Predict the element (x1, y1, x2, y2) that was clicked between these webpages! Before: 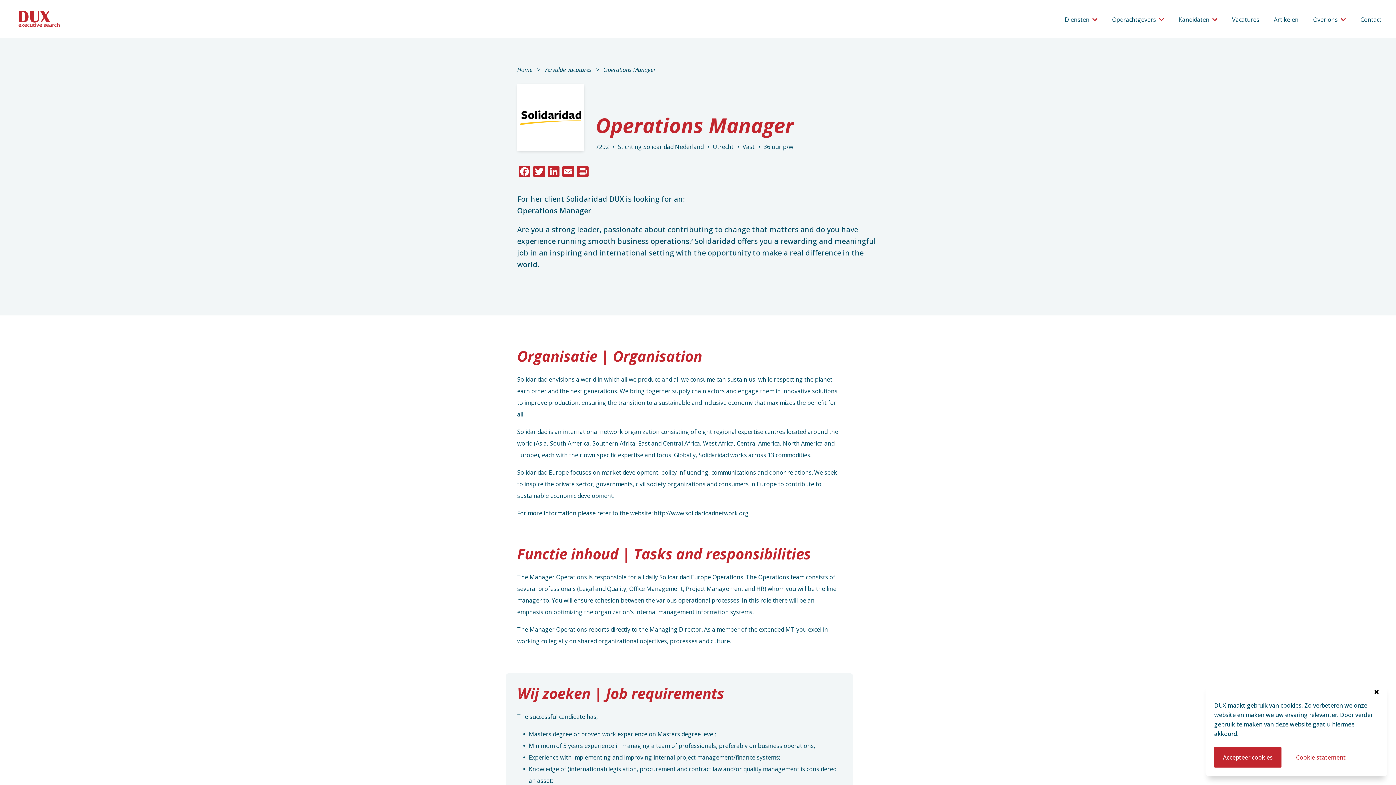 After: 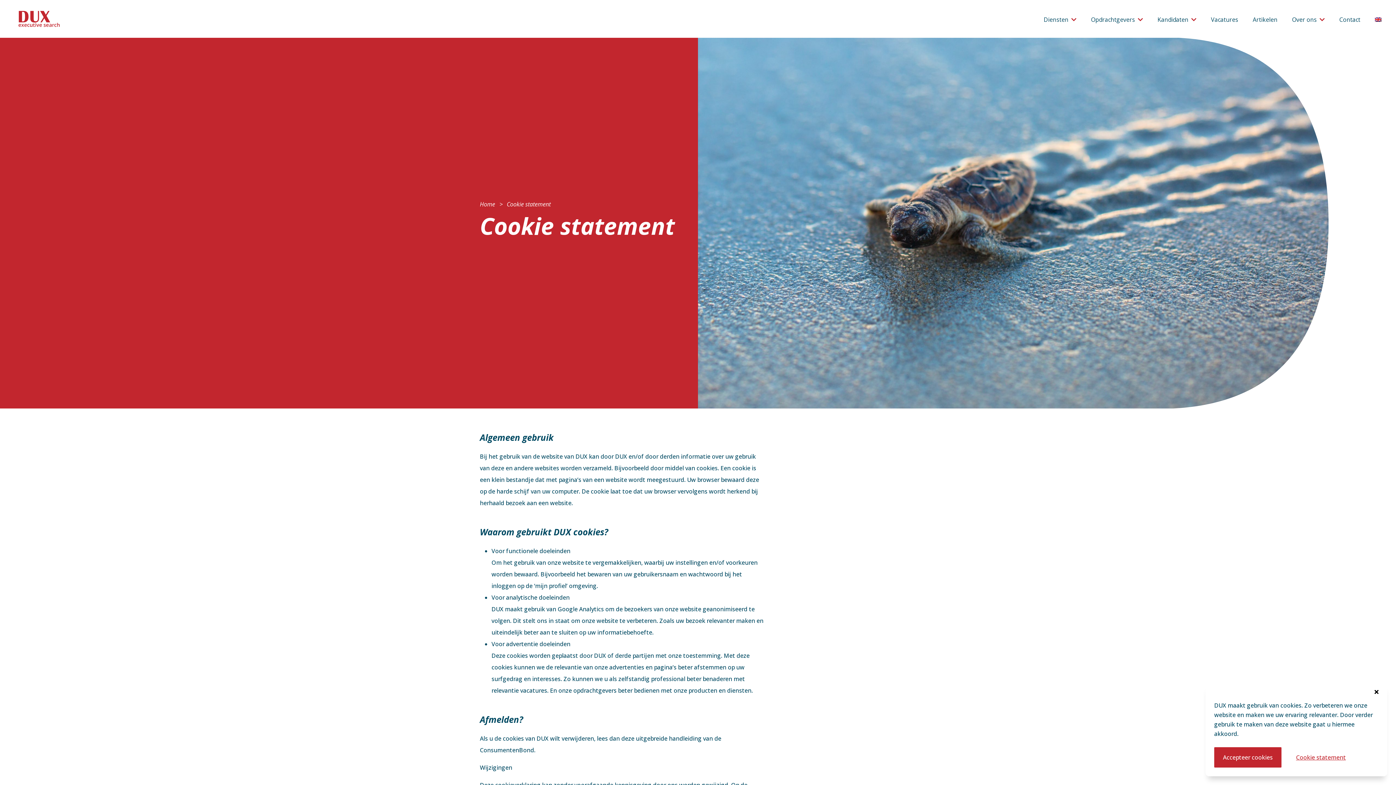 Action: bbox: (1296, 747, 1346, 768) label: Cookie statement